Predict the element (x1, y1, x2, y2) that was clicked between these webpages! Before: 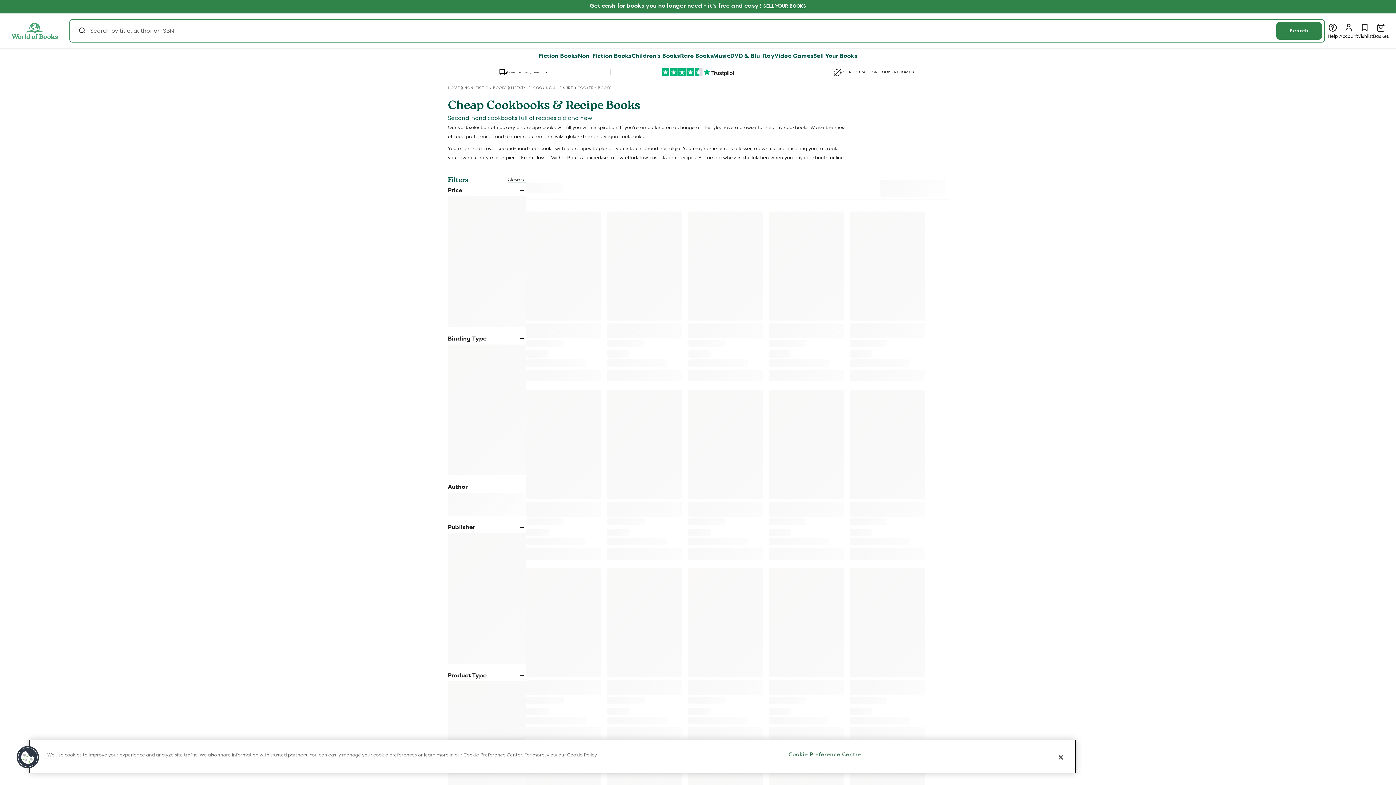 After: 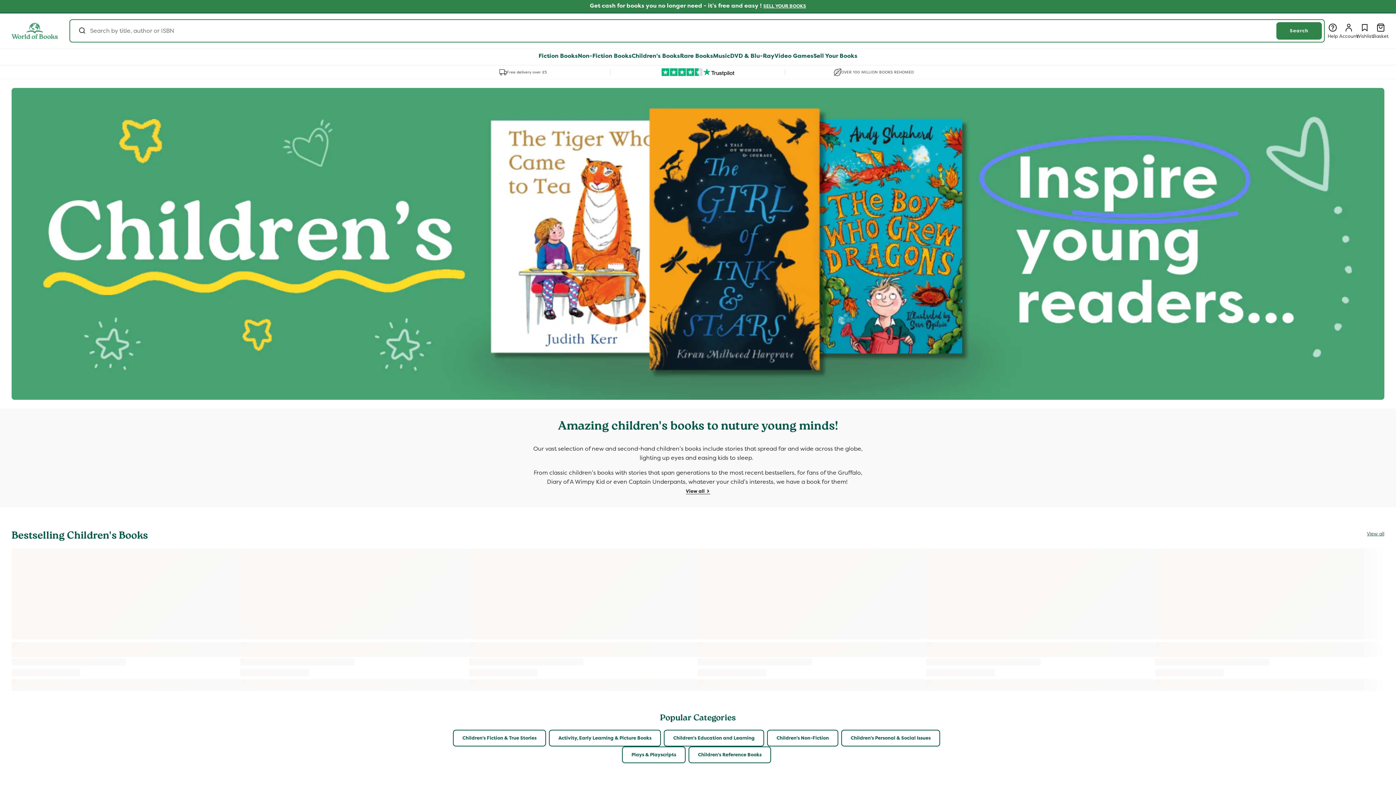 Action: label: Children's Books bbox: (631, 53, 680, 59)